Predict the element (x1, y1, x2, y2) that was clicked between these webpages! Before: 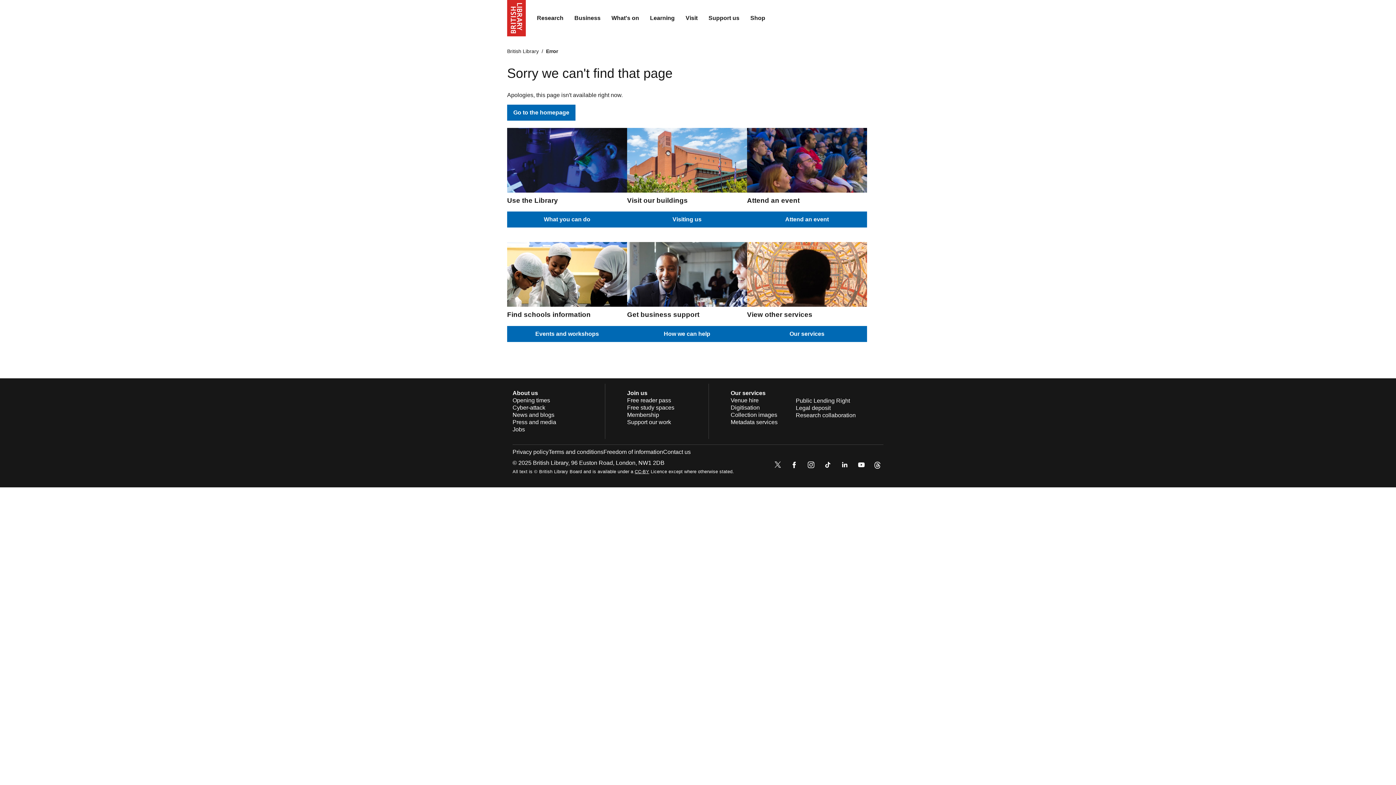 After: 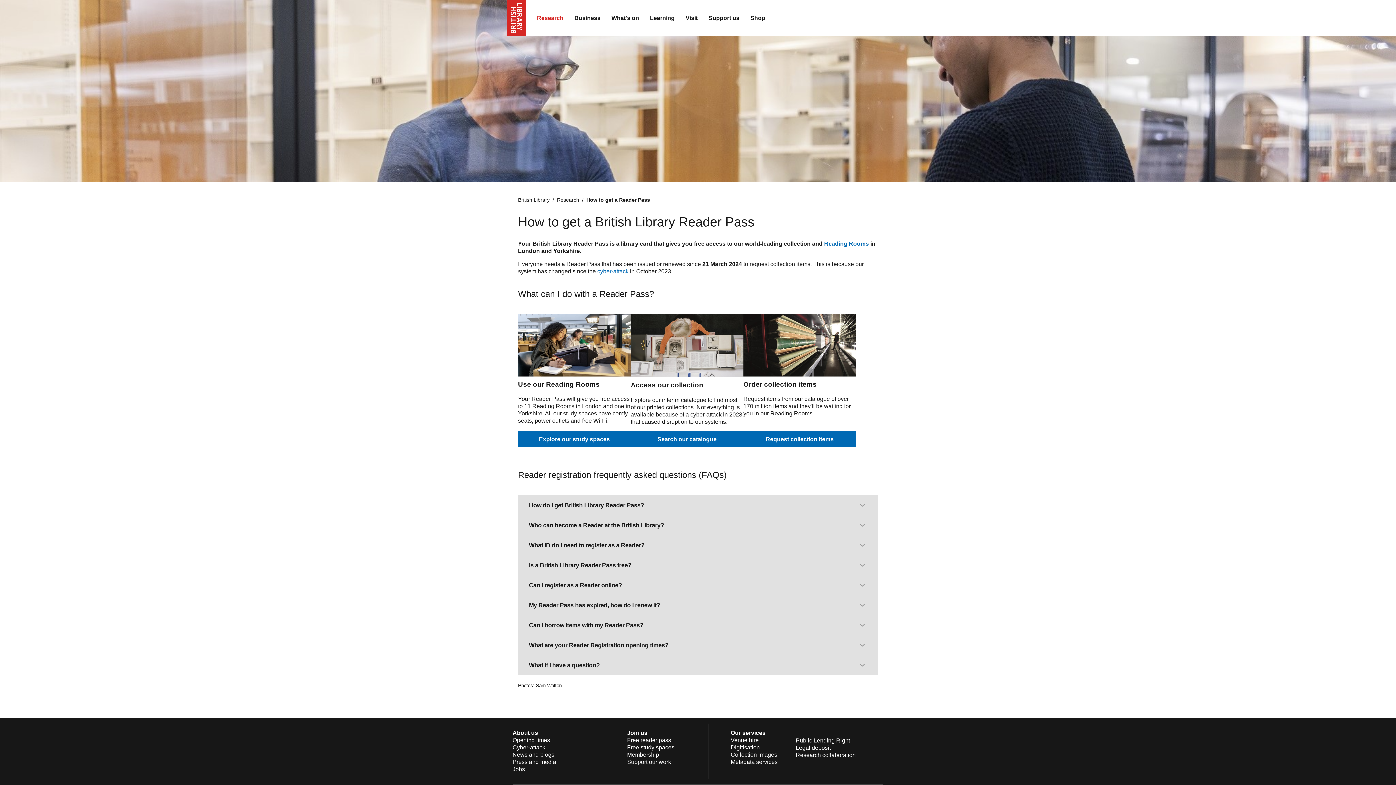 Action: label: Free reader pass bbox: (627, 397, 671, 403)